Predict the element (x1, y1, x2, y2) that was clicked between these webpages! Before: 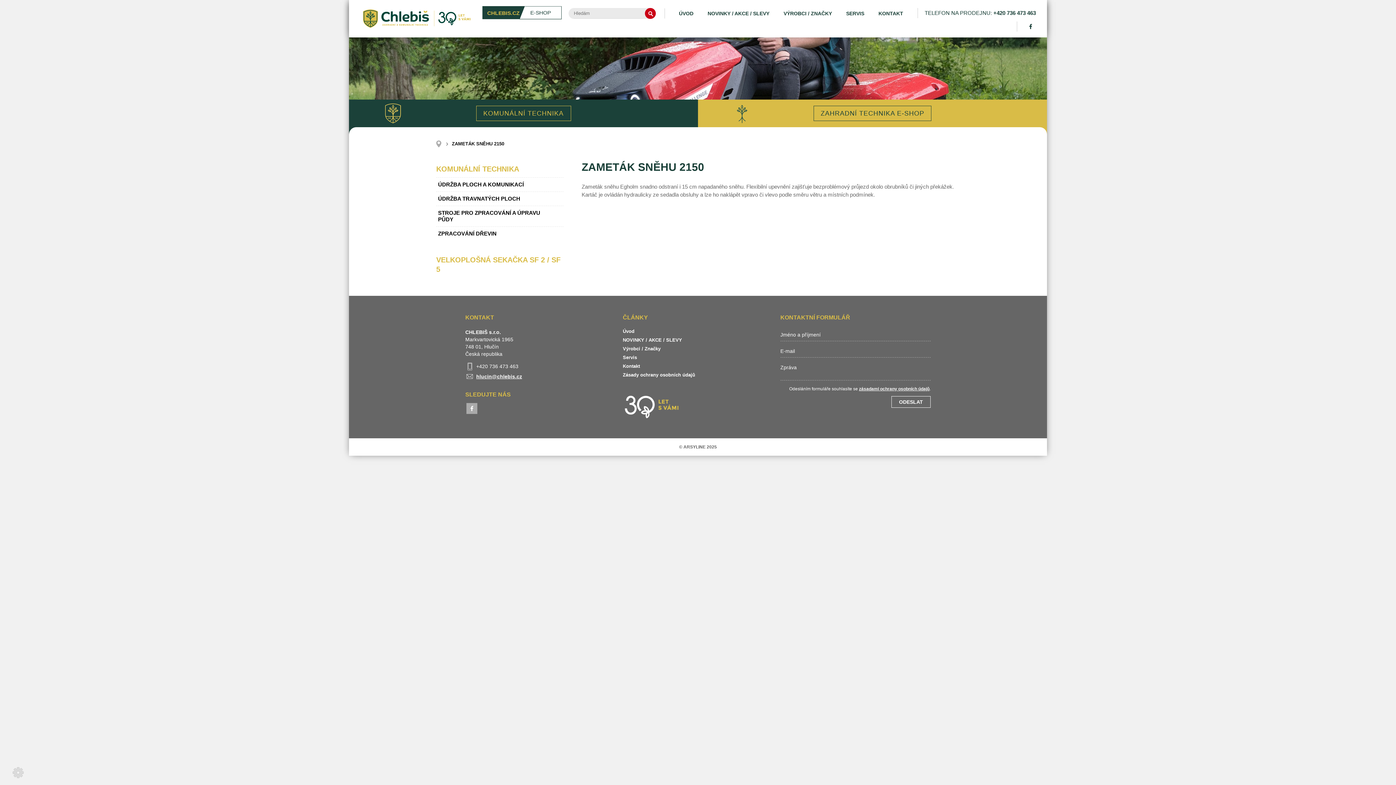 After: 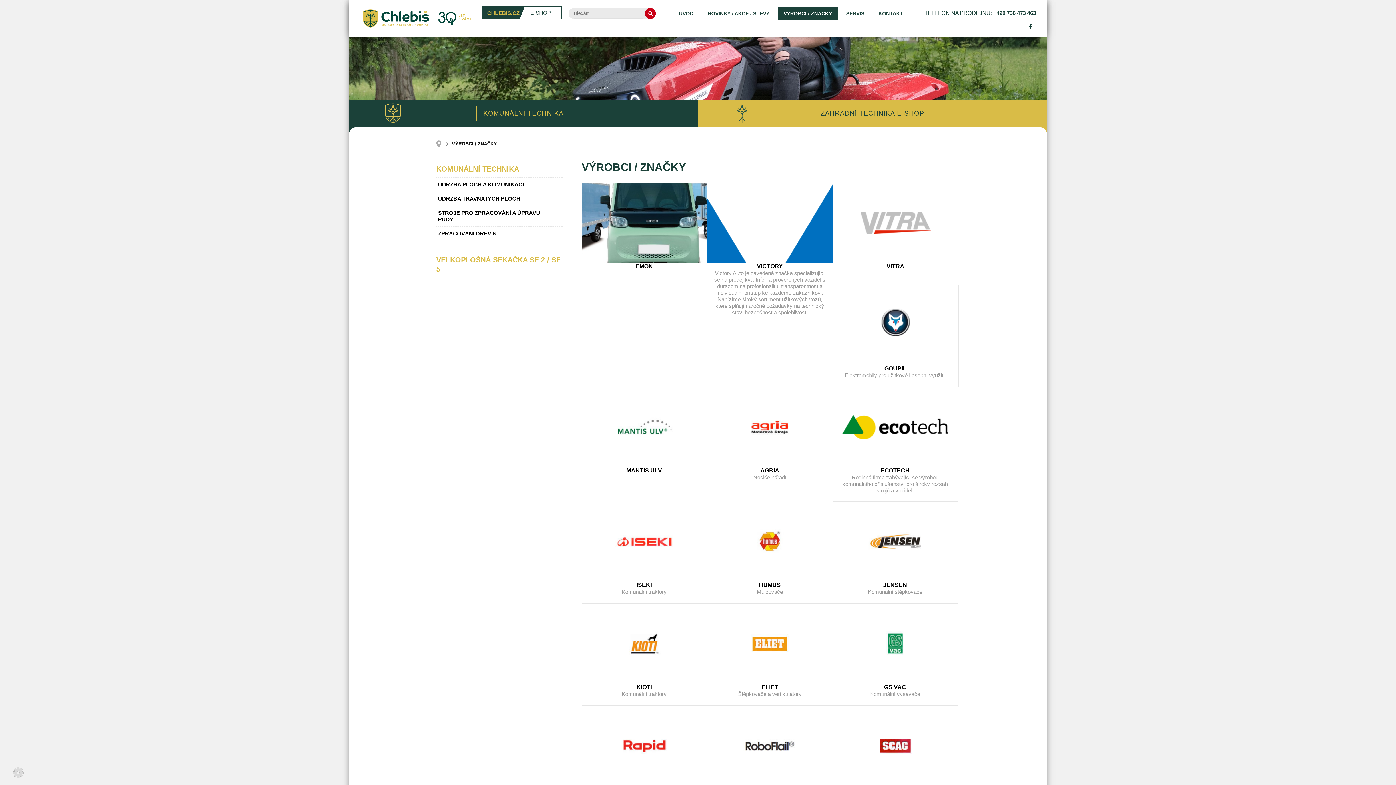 Action: bbox: (778, 6, 837, 20) label: VÝROBCI / ZNAČKY